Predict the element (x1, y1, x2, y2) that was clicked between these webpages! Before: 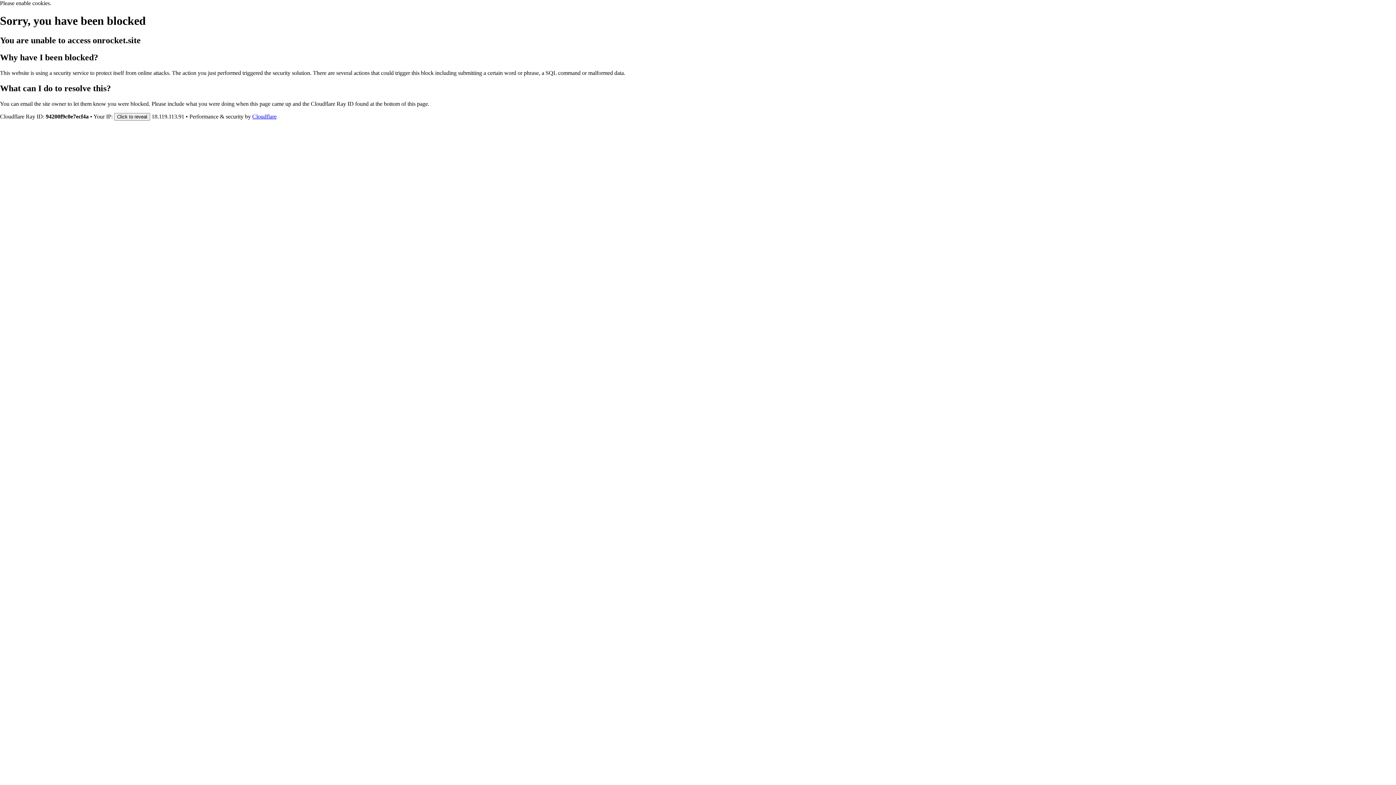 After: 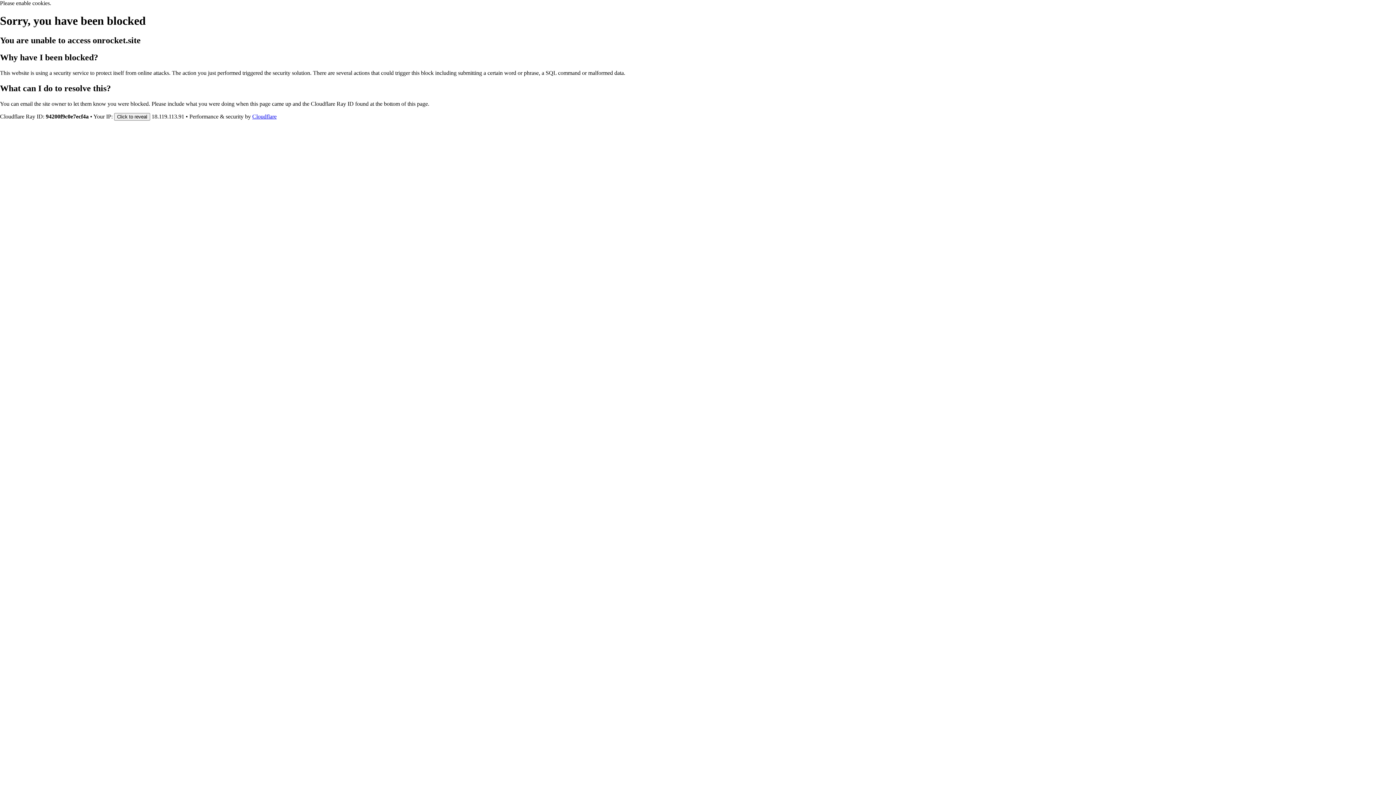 Action: label: Cloudflare bbox: (252, 113, 276, 119)